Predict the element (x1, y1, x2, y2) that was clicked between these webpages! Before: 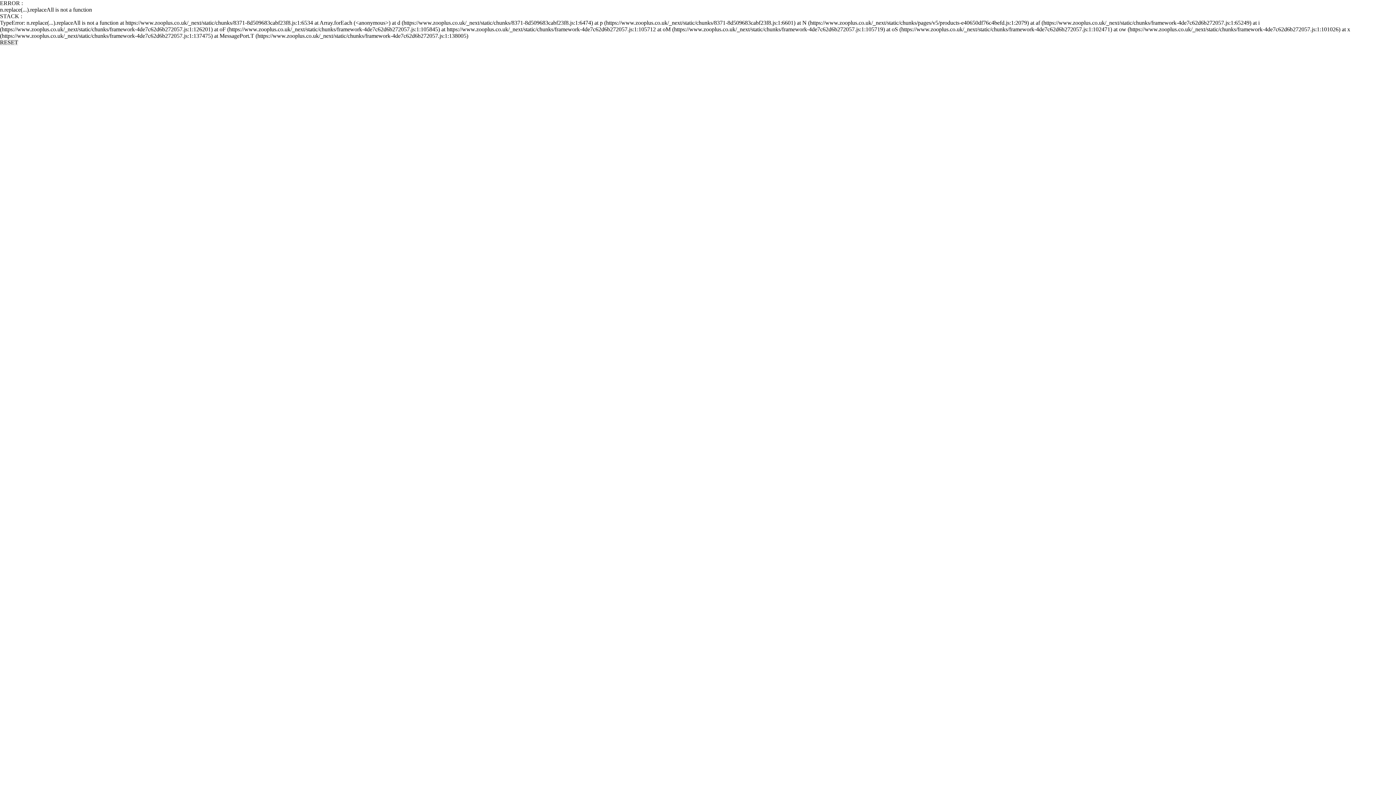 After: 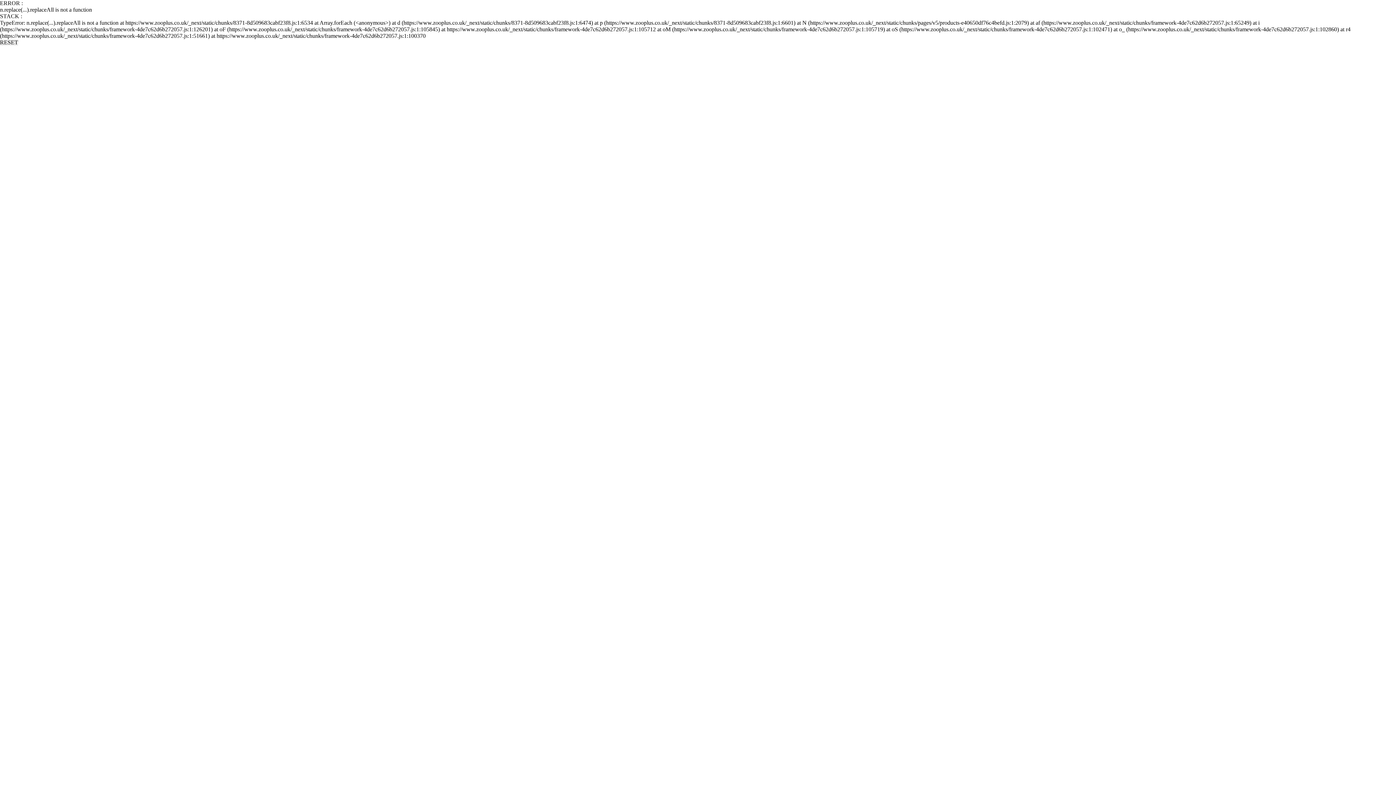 Action: label: RESET bbox: (0, 39, 18, 45)